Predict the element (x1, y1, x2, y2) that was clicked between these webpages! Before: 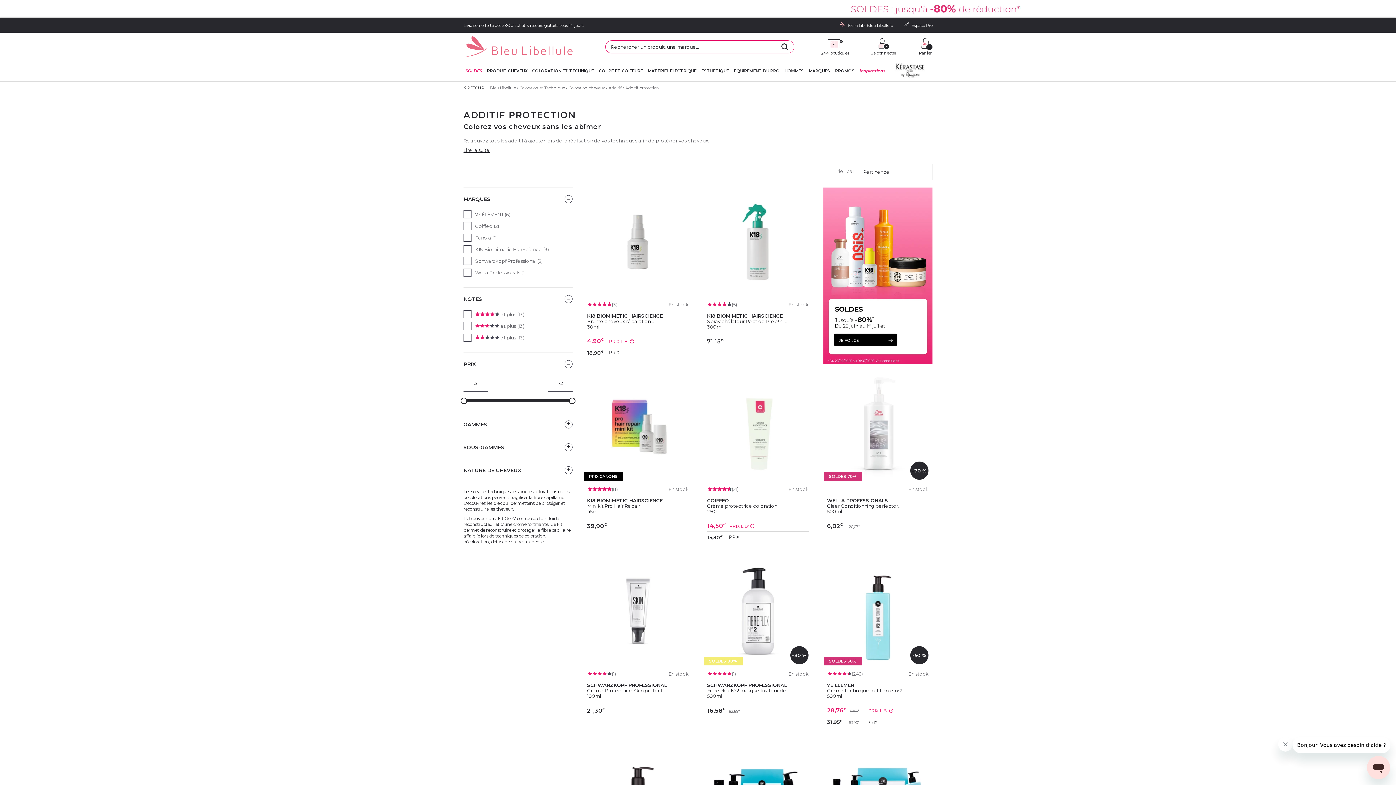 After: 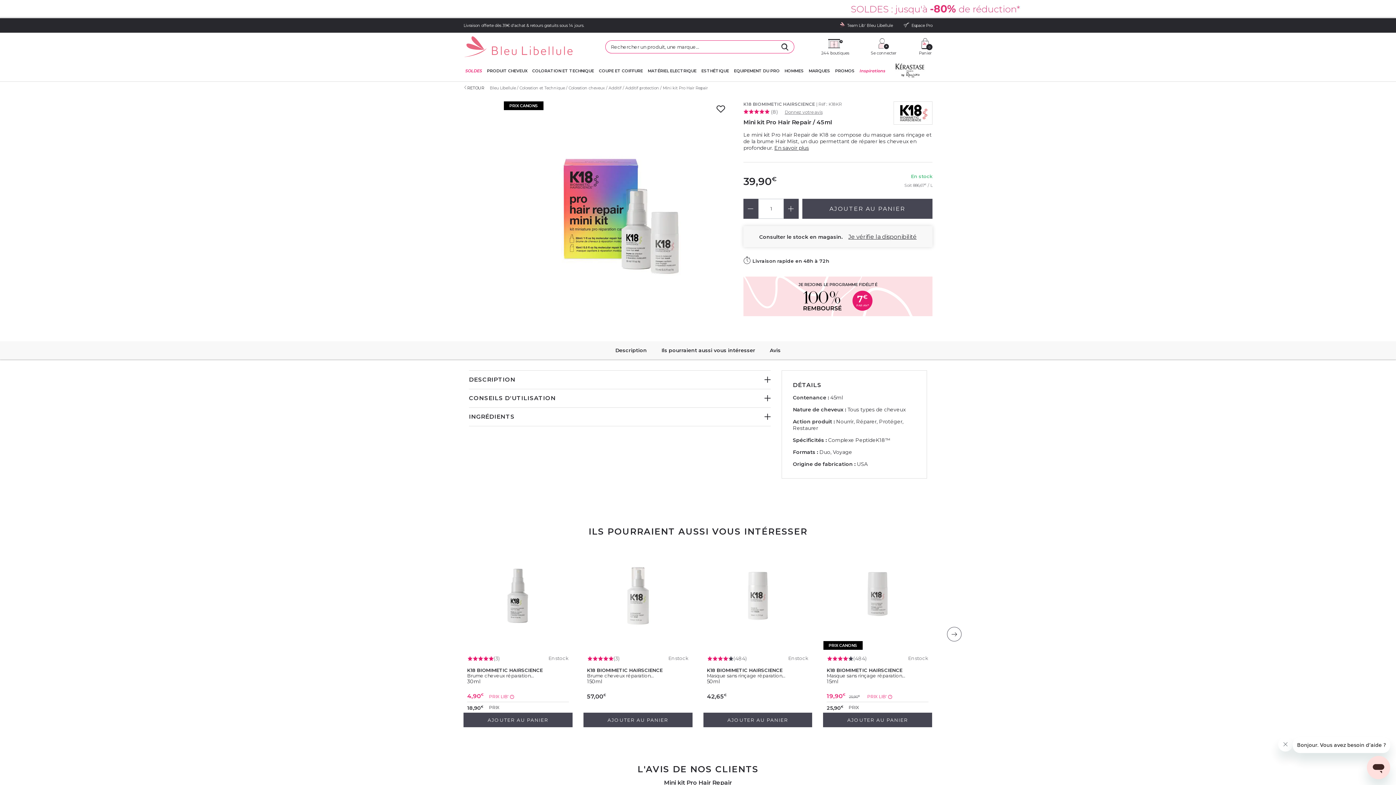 Action: label: Mini kit Pro Hair Repair bbox: (587, 503, 640, 508)